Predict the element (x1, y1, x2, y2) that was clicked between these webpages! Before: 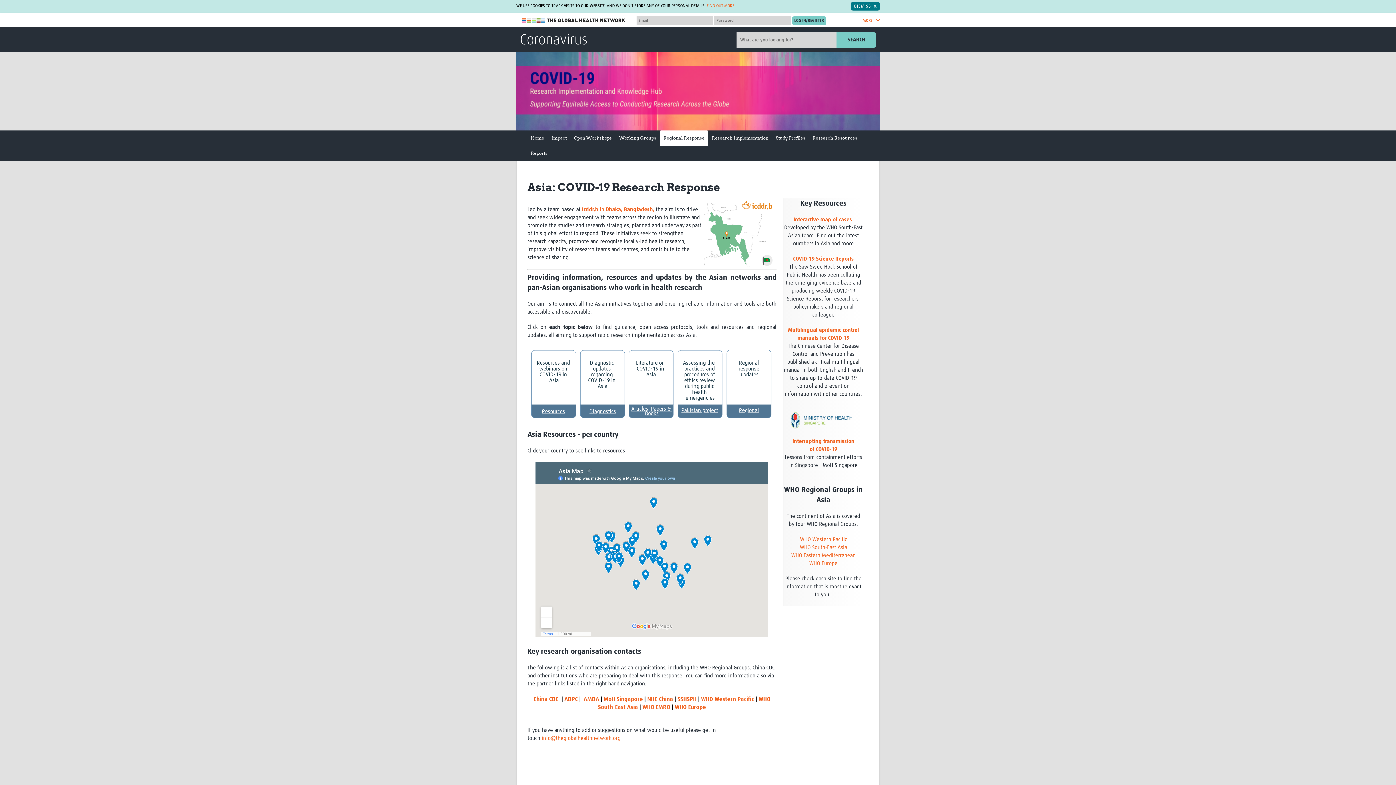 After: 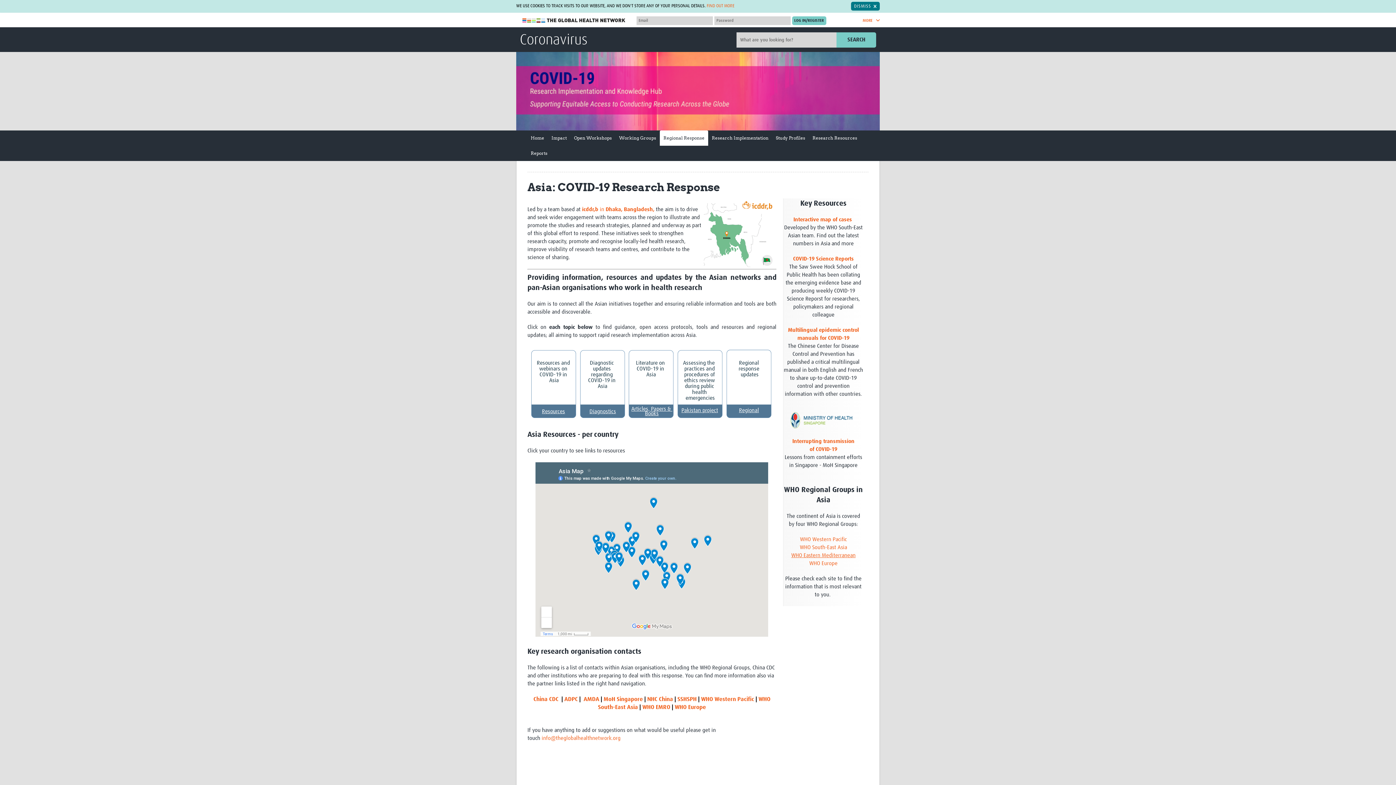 Action: label: WHO Eastern Mediterranean
 bbox: (791, 553, 855, 558)